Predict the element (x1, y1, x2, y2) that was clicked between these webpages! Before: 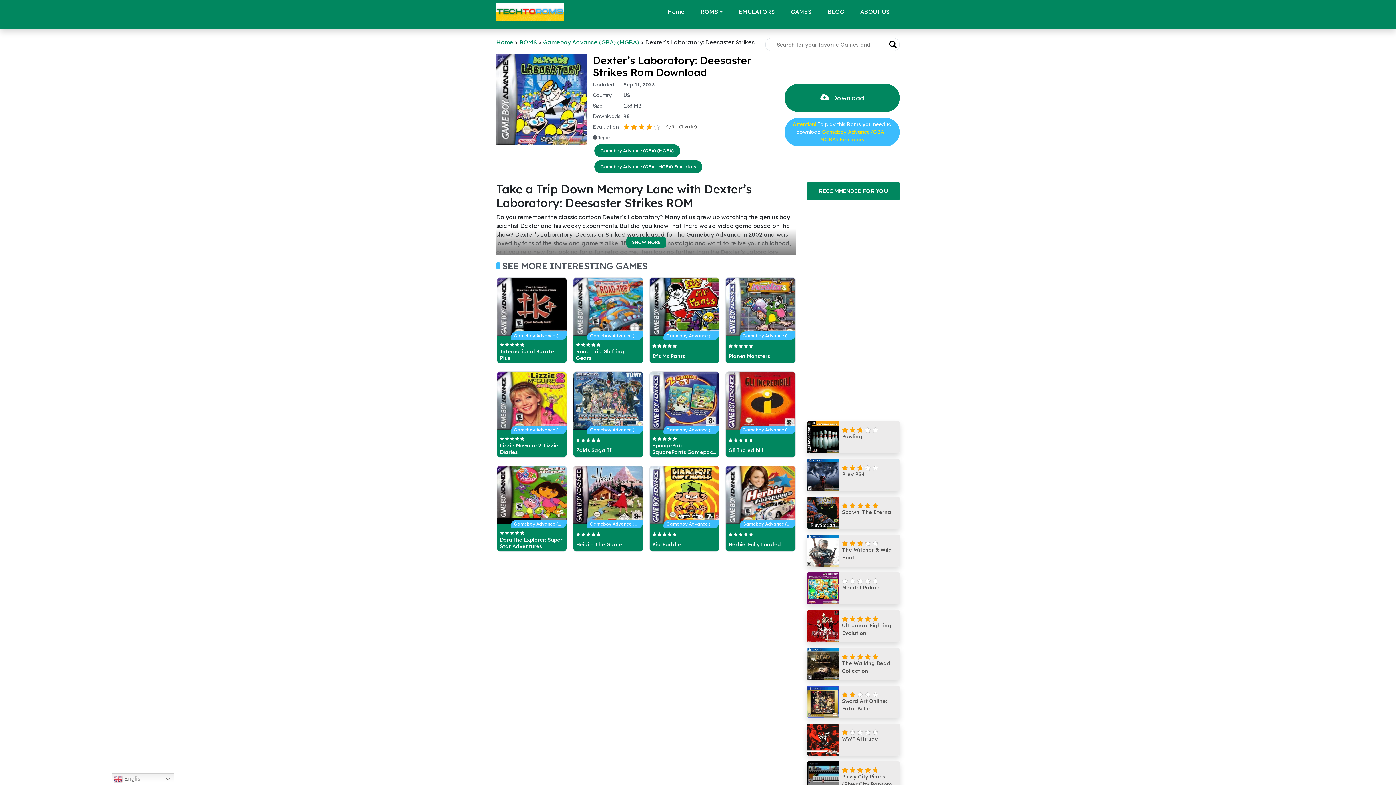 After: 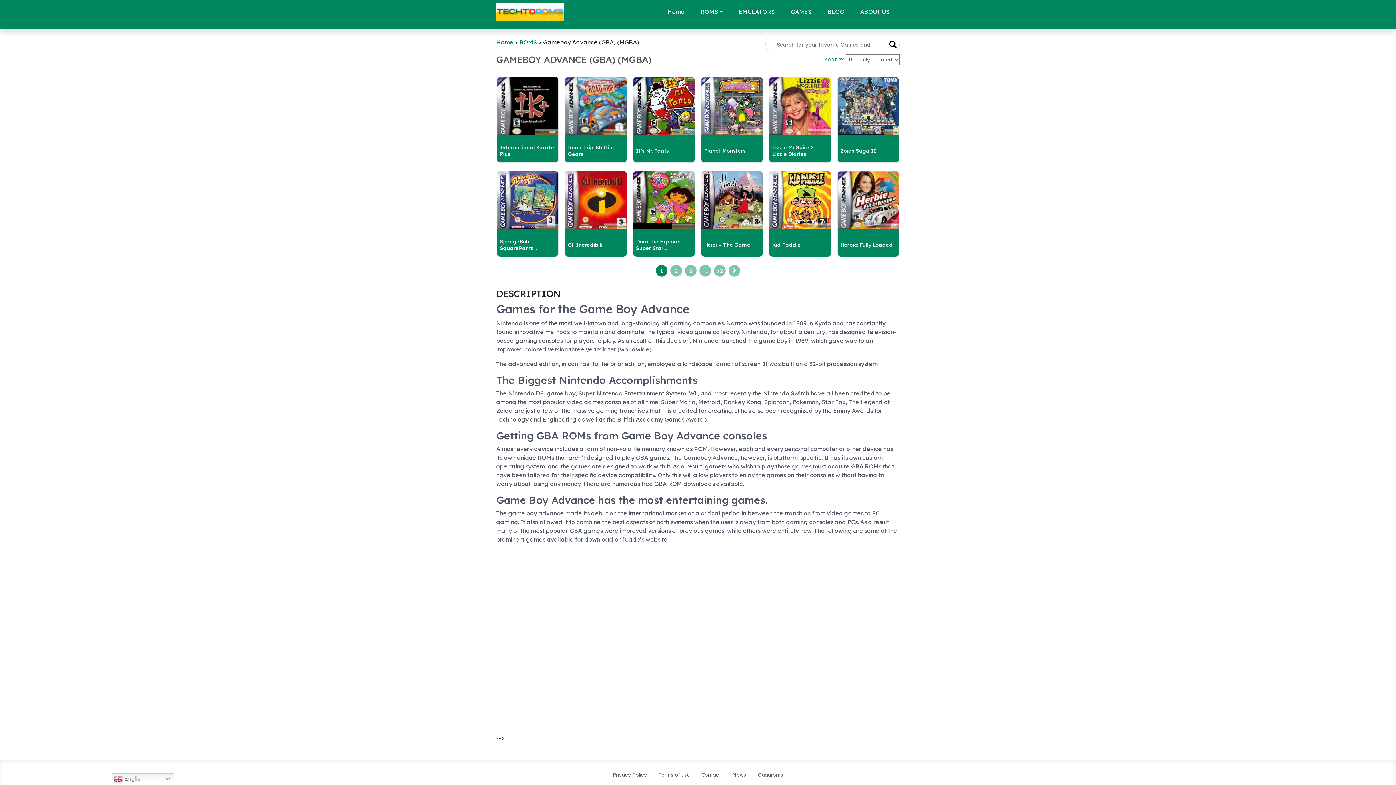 Action: bbox: (543, 38, 639, 45) label: Gameboy Advance (GBA) (MGBA)